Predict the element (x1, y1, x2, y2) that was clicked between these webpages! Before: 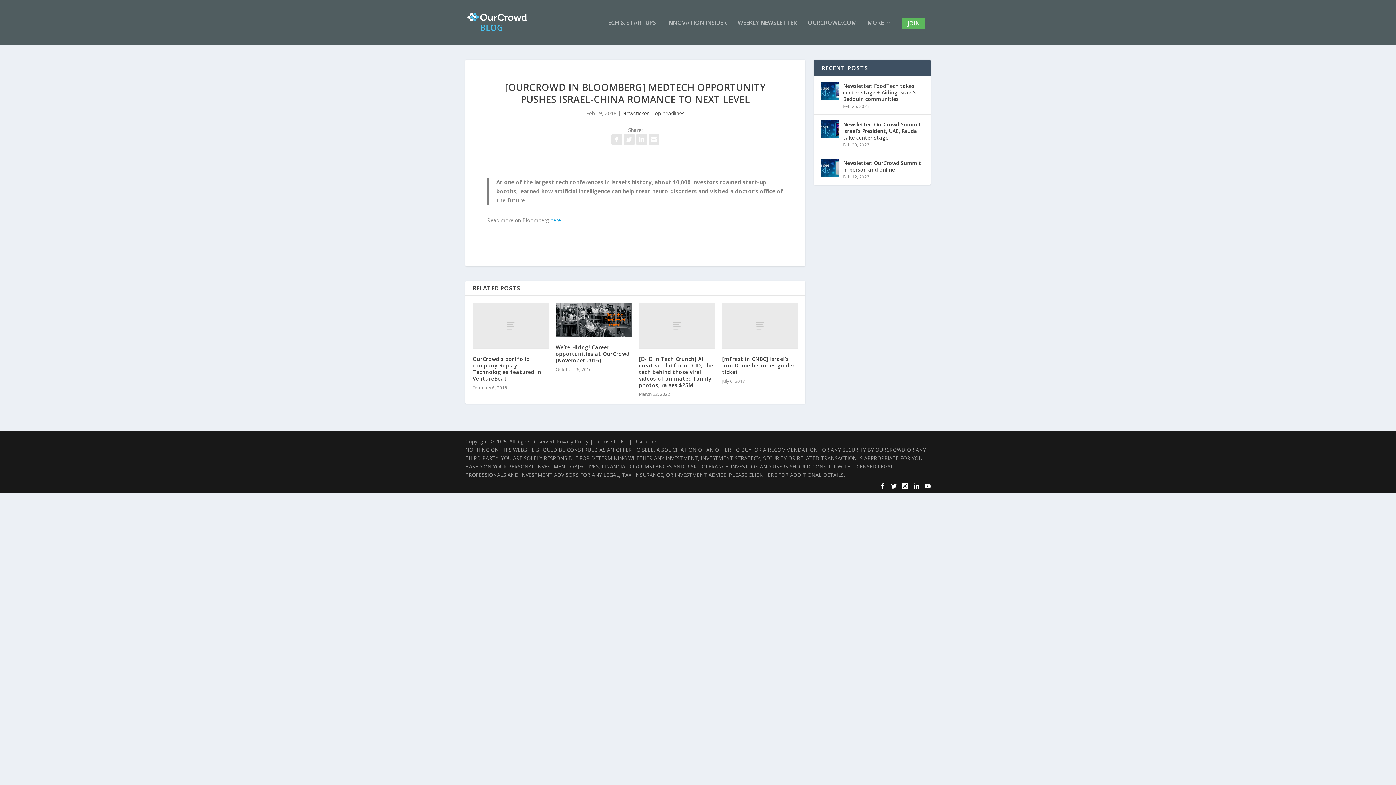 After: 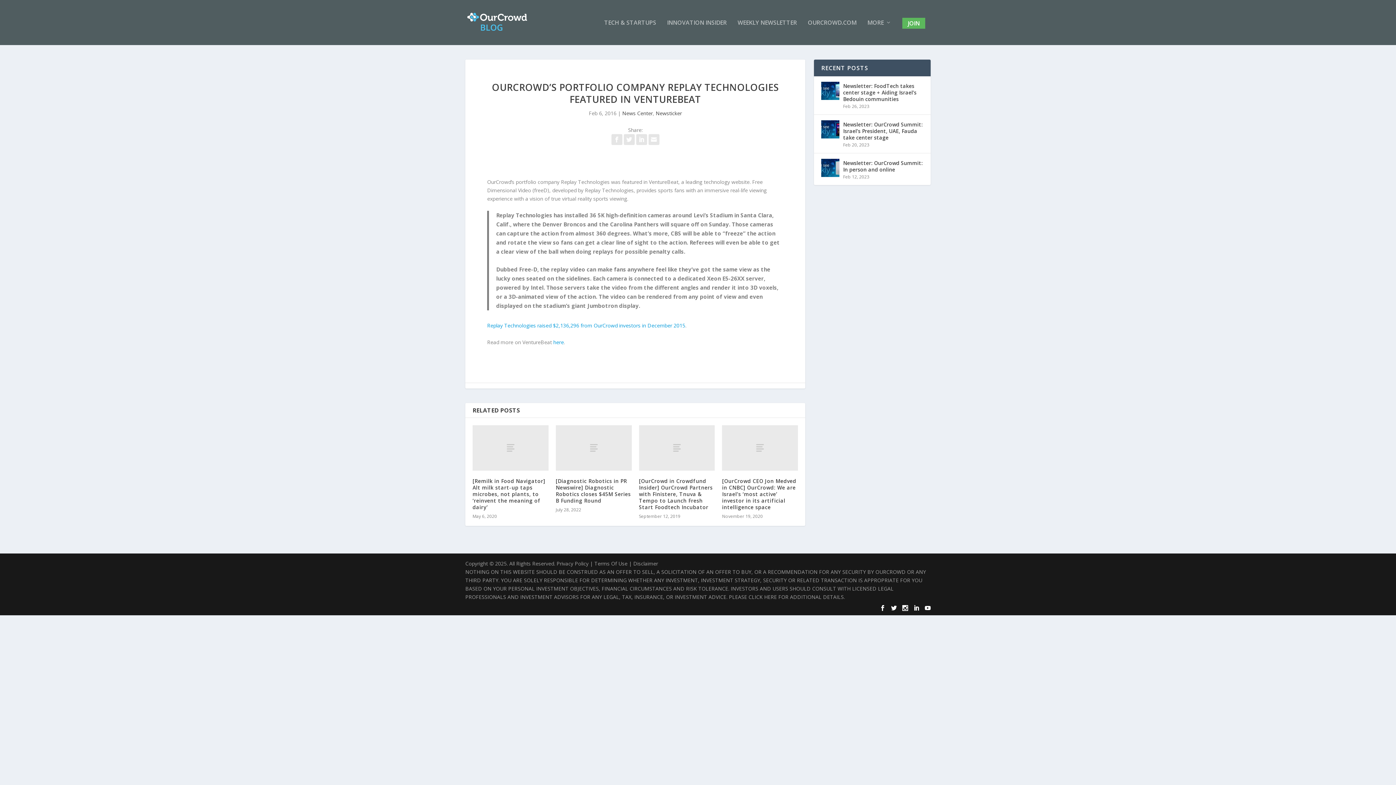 Action: bbox: (472, 303, 548, 348)